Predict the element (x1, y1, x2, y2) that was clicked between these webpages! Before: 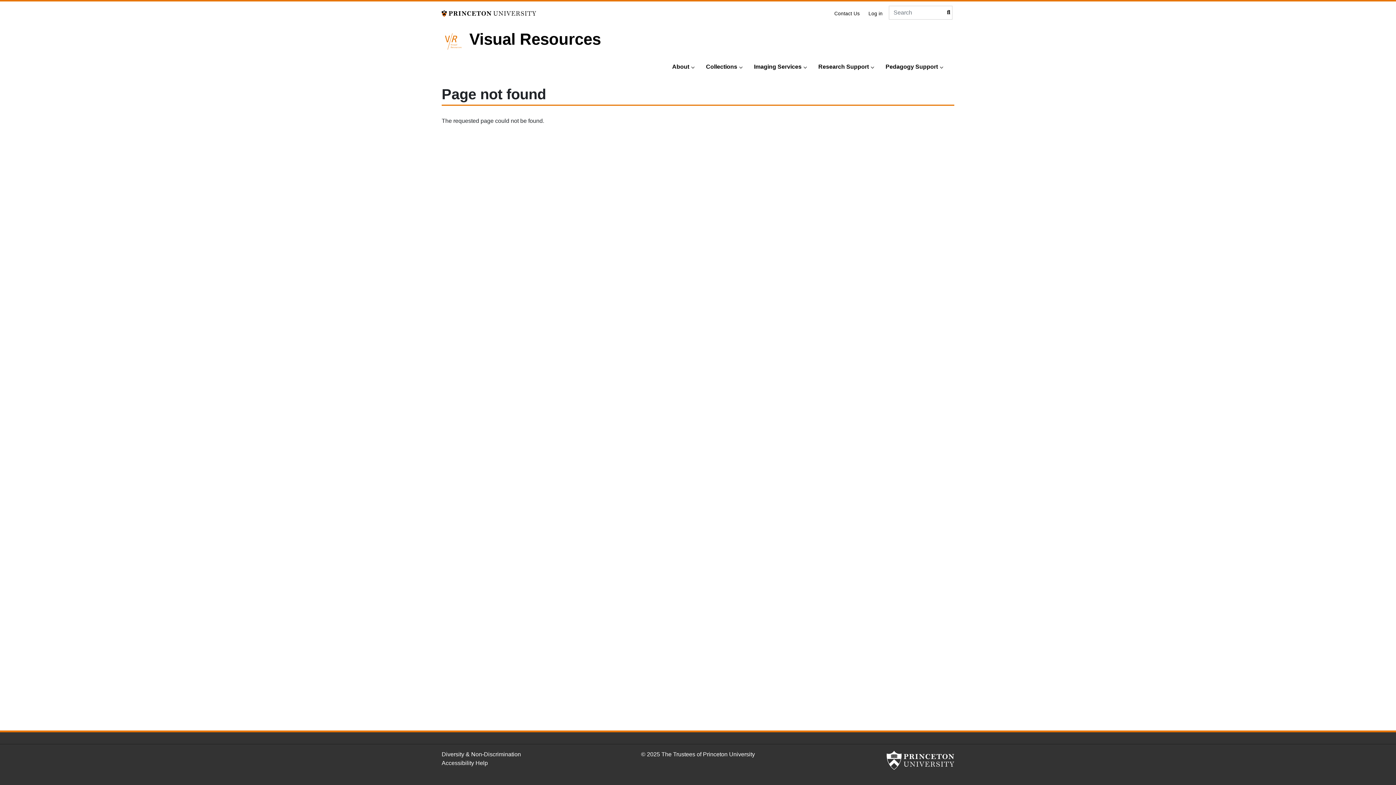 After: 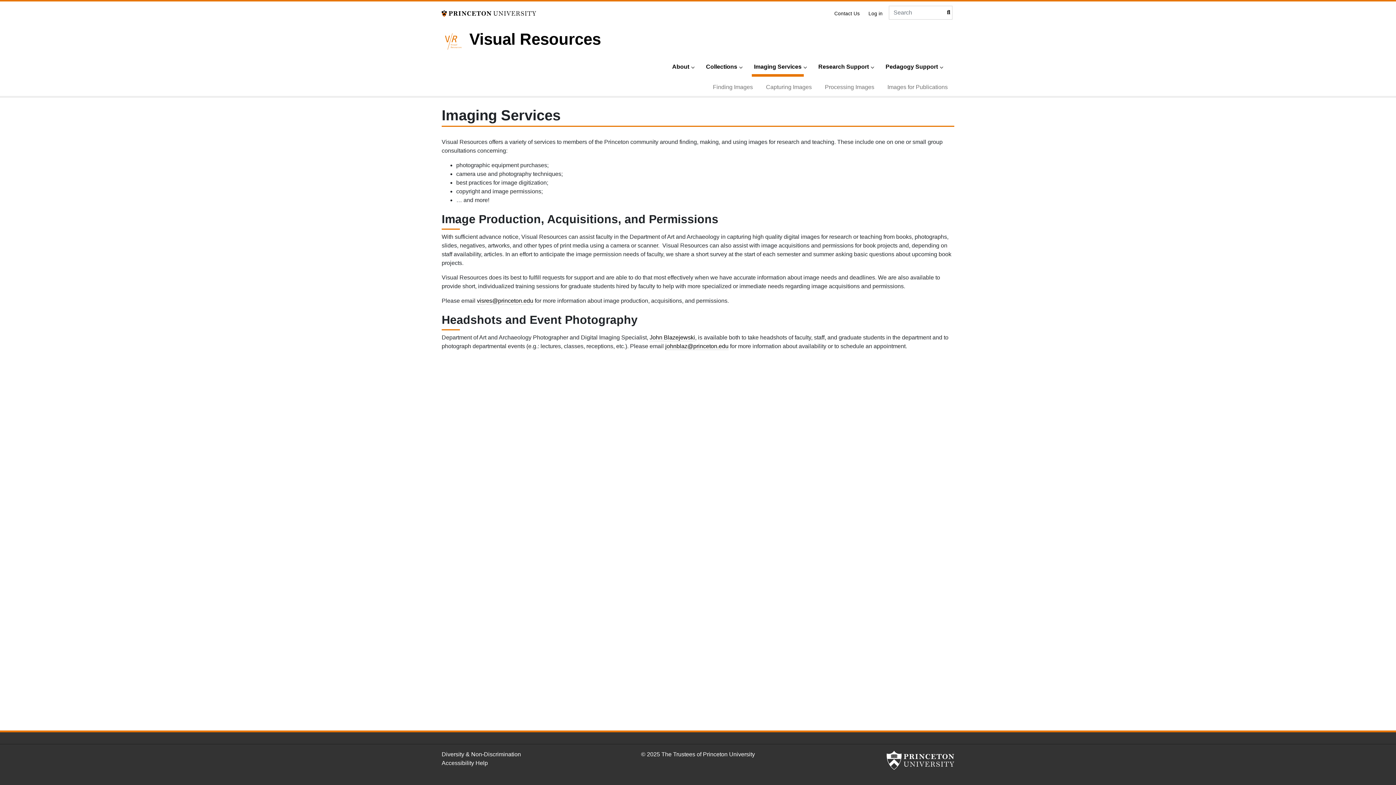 Action: label: Imaging Services bbox: (752, 58, 804, 76)